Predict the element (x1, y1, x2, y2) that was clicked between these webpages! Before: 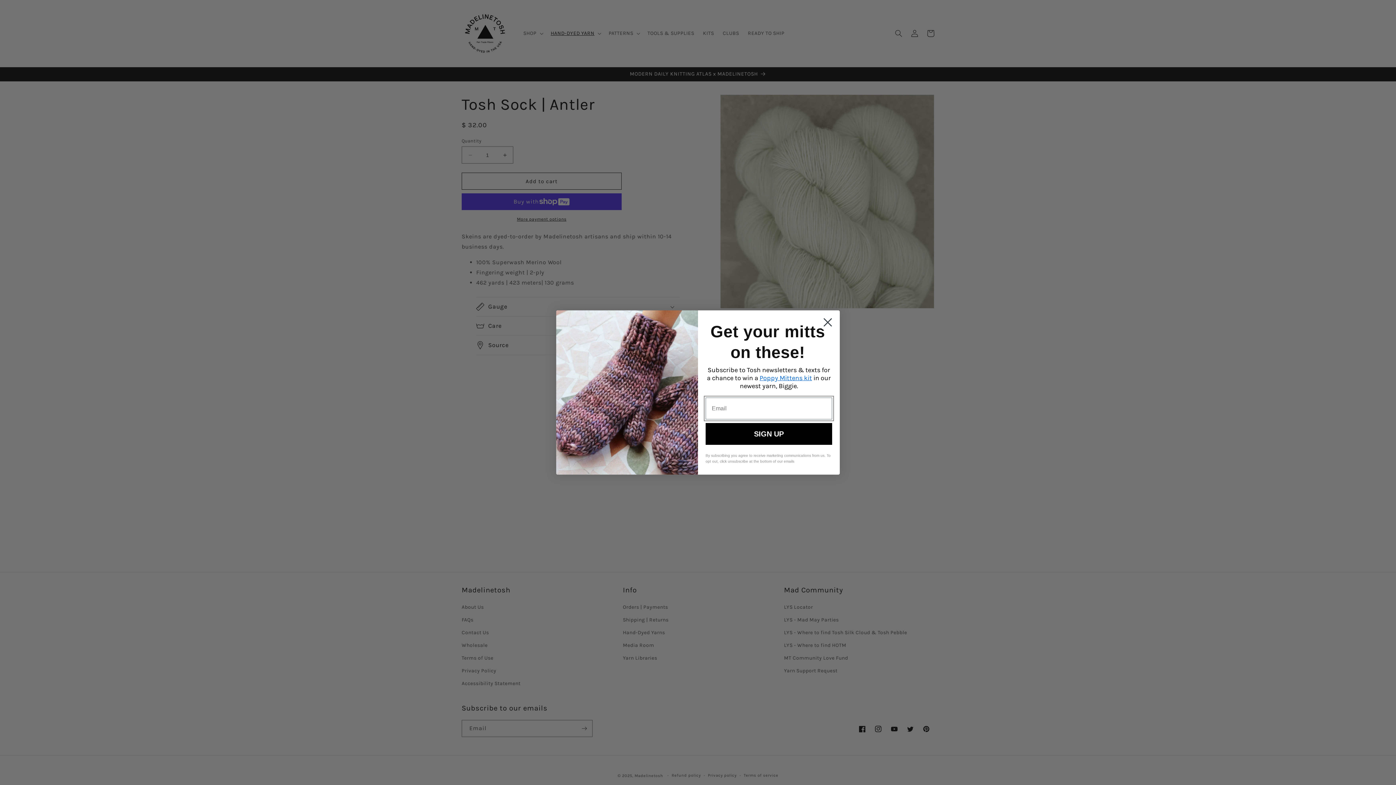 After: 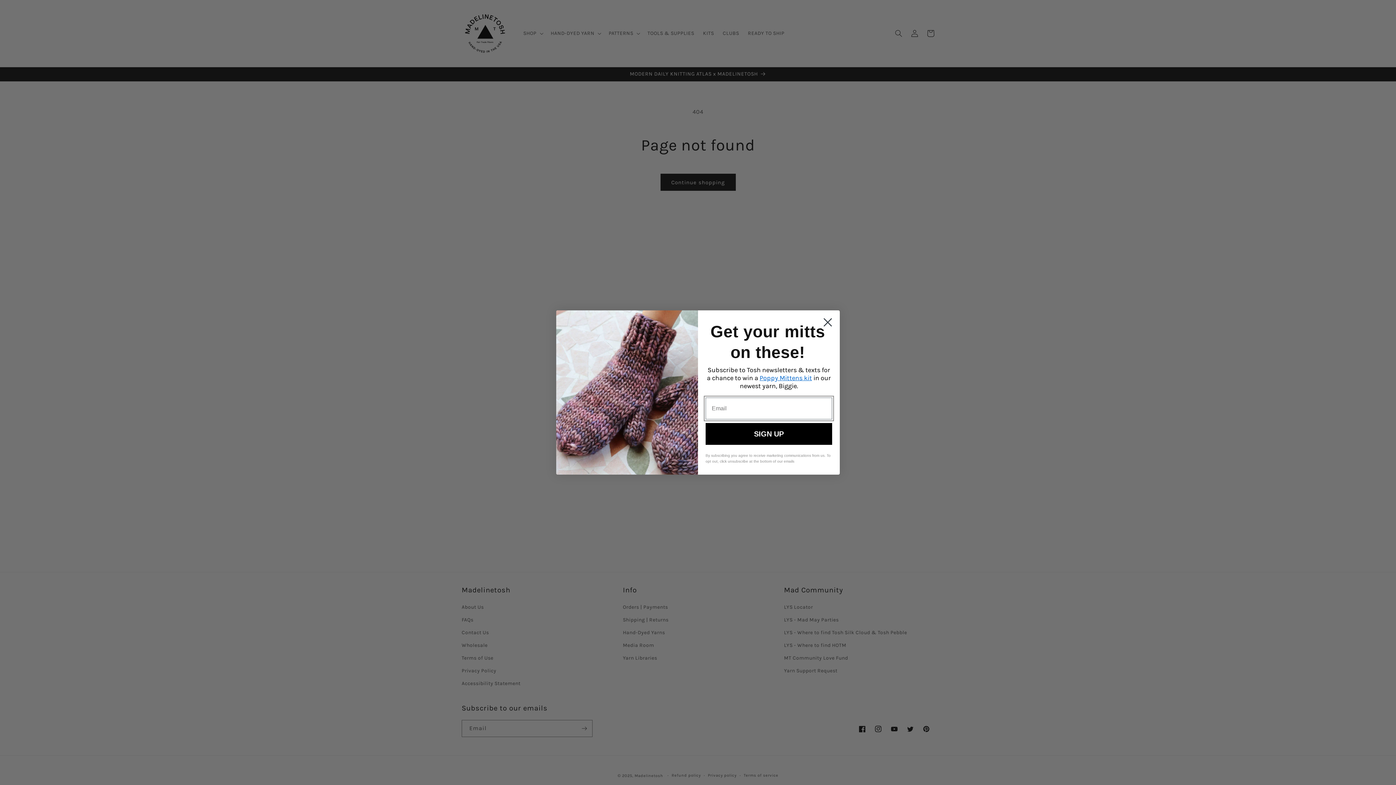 Action: label: Poppy Mittens kit bbox: (759, 374, 812, 382)